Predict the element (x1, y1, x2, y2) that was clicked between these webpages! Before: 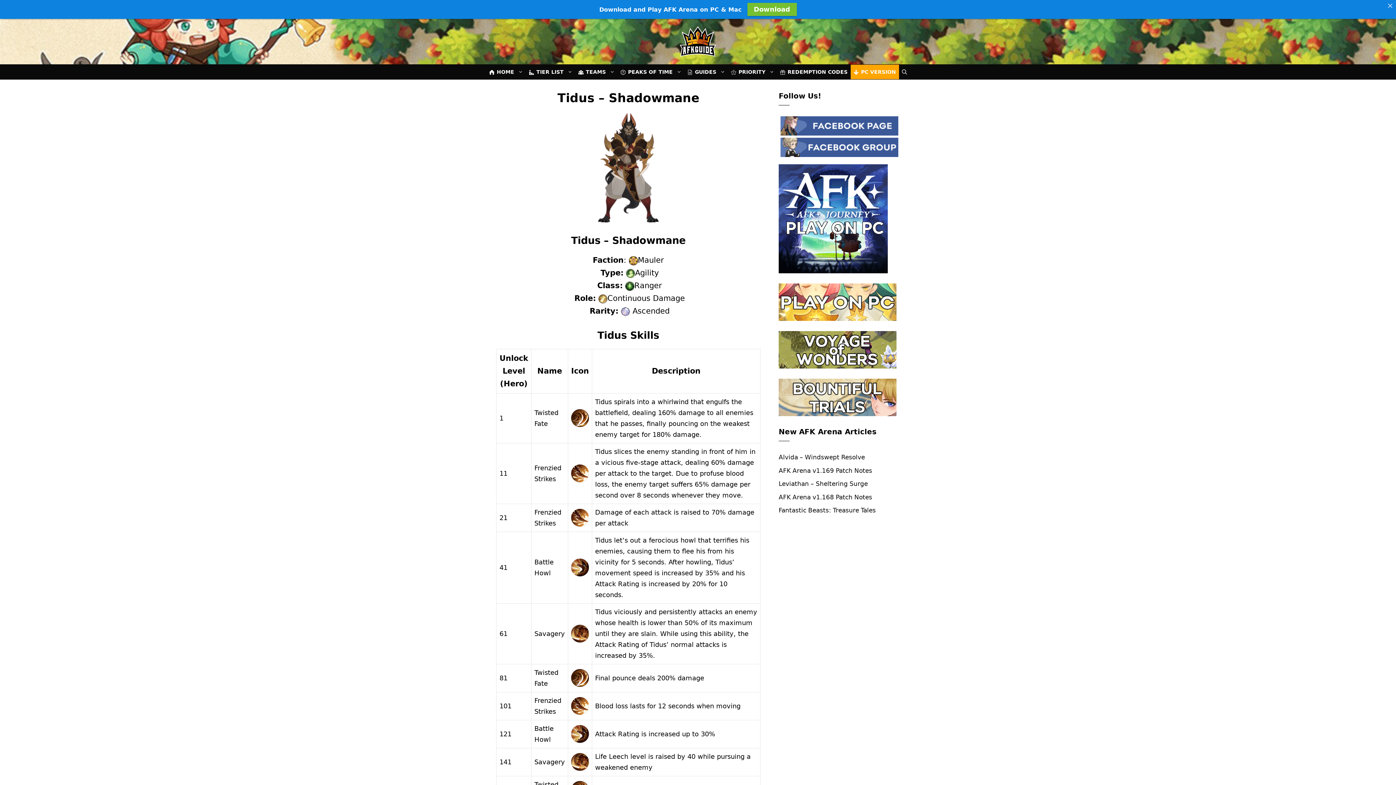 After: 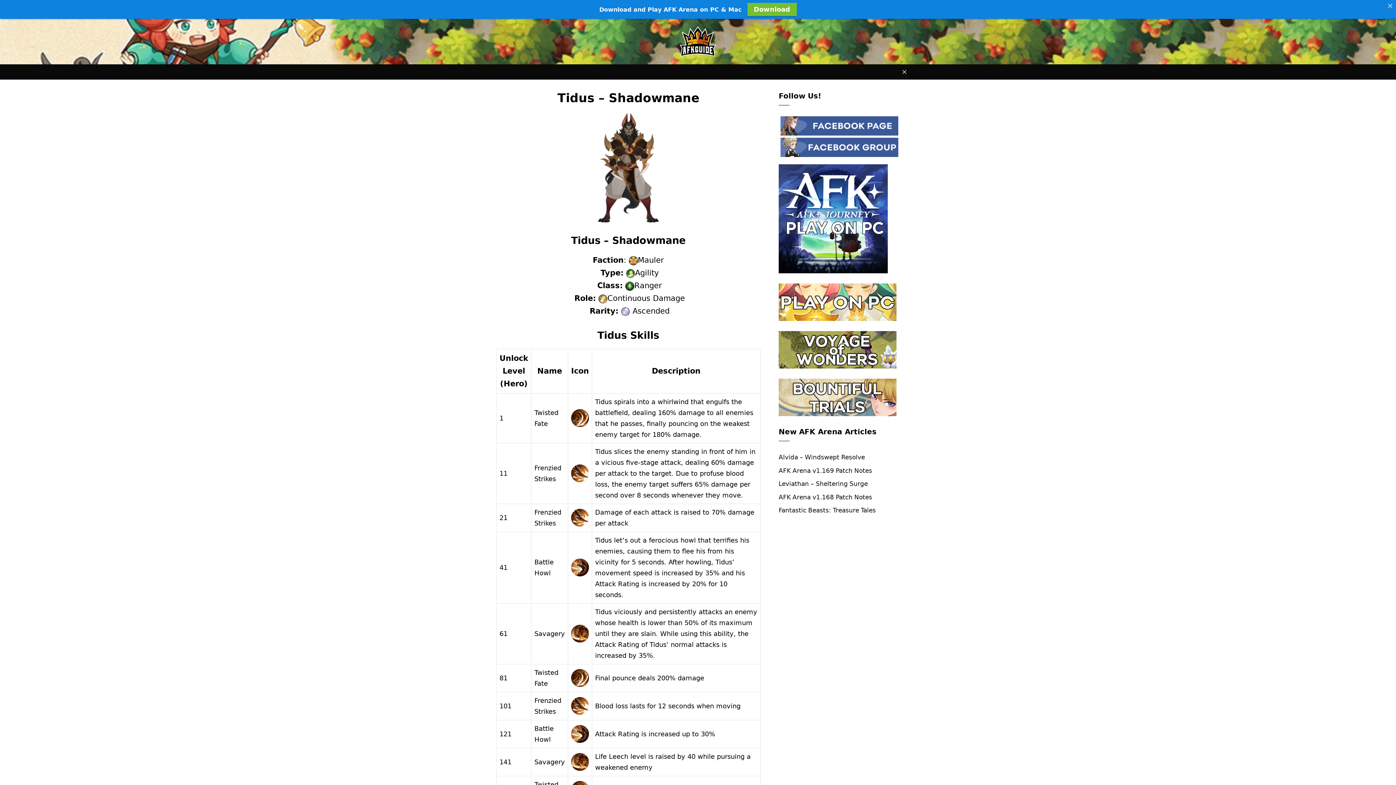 Action: label: Open Search Bar bbox: (899, 64, 910, 79)